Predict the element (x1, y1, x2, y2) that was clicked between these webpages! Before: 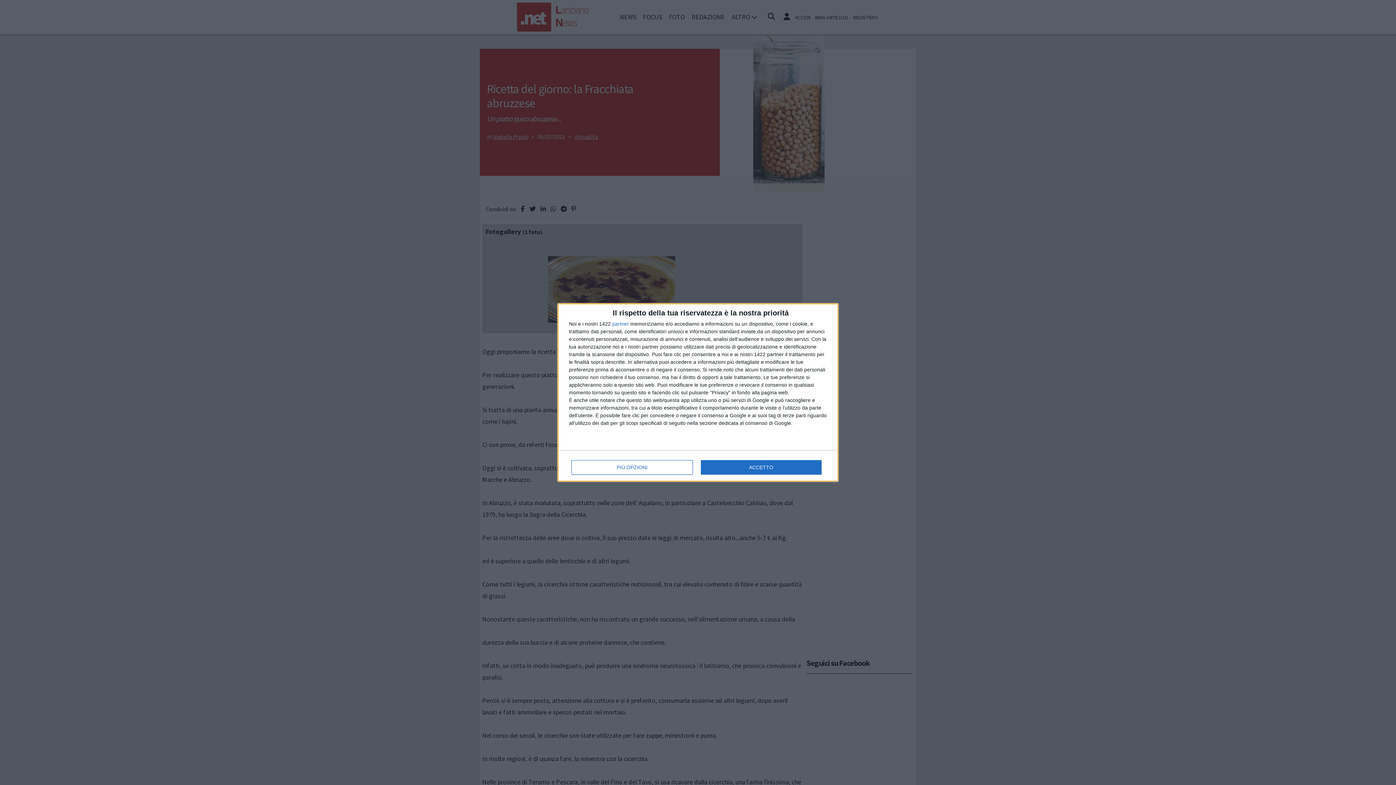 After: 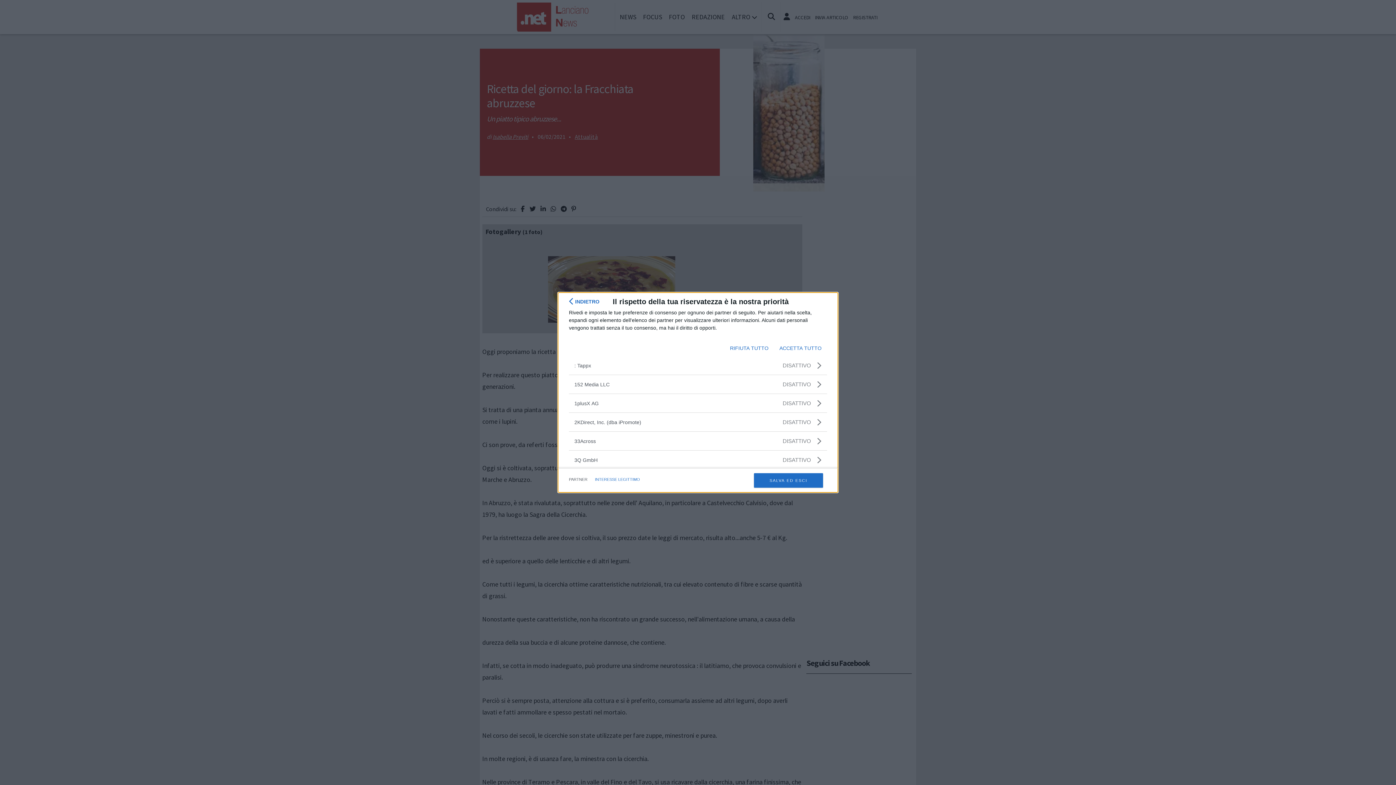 Action: bbox: (612, 321, 629, 326) label: partner